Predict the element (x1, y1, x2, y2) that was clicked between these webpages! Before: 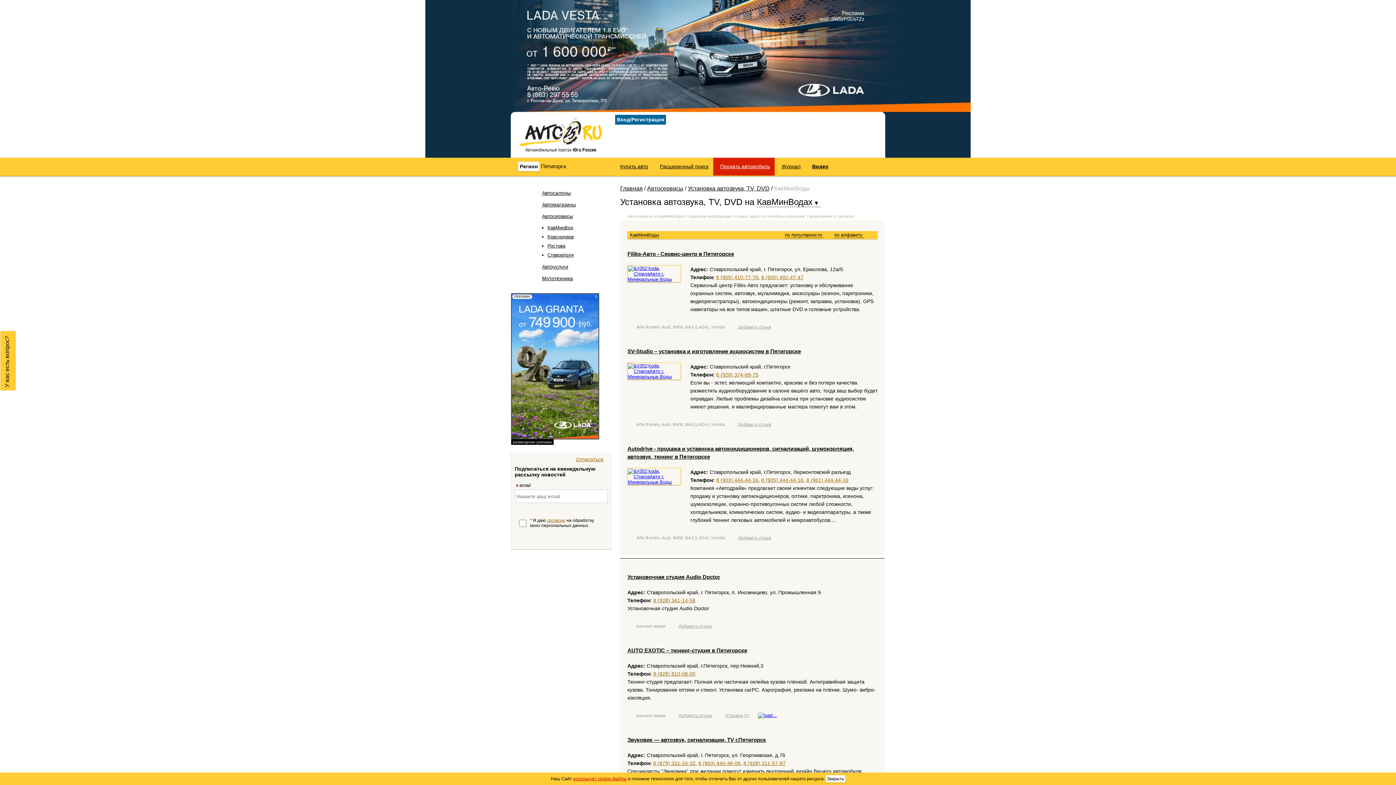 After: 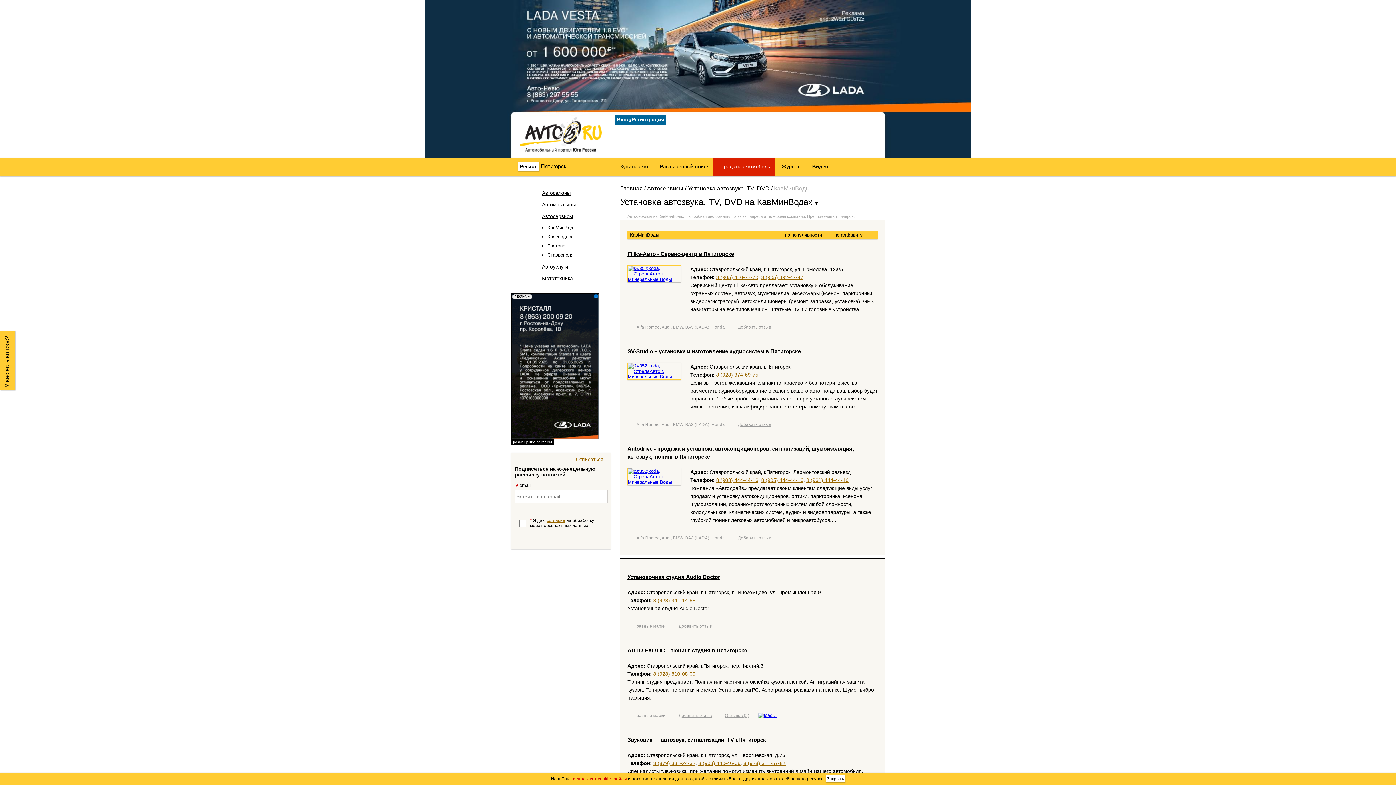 Action: bbox: (743, 760, 785, 766) label: 8 (928) 311-57-87